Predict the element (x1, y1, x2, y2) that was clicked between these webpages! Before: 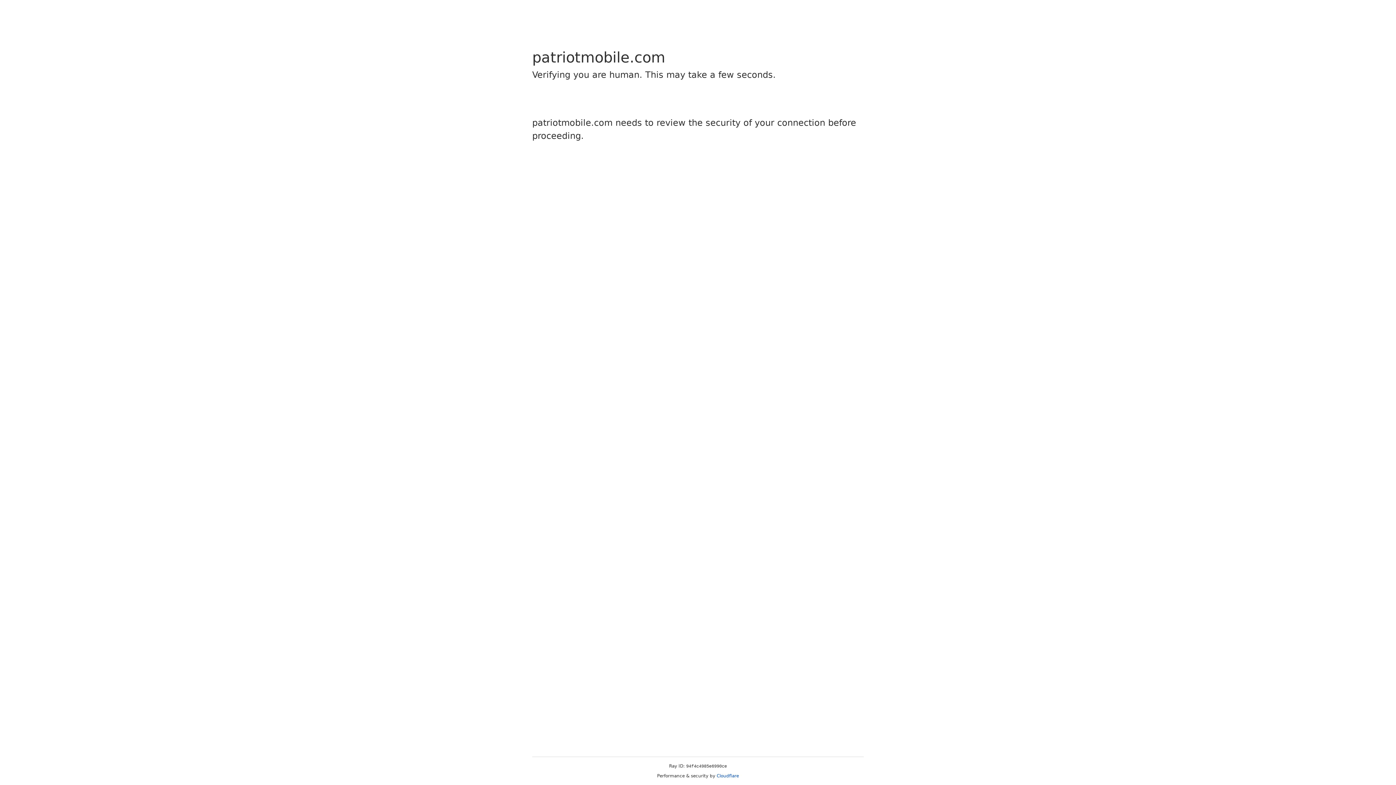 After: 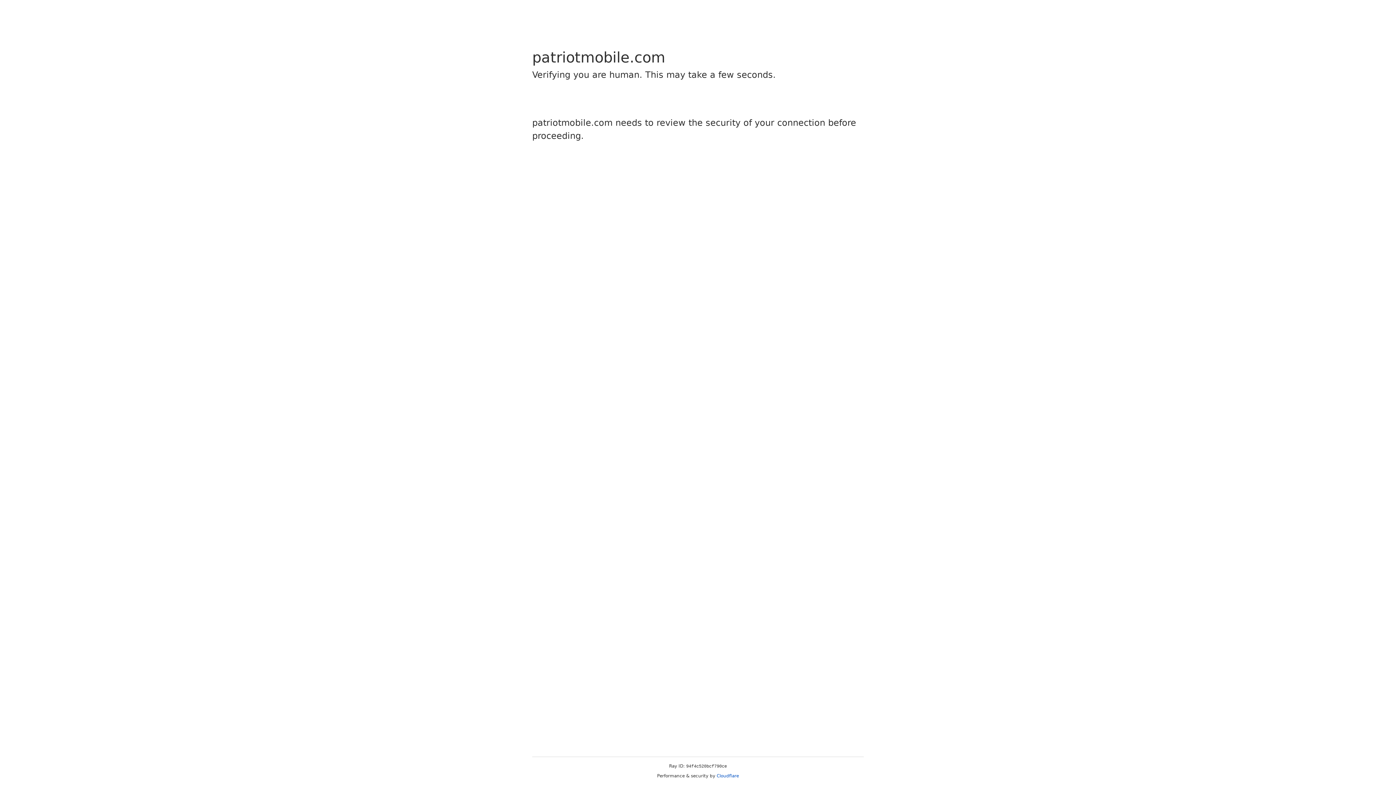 Action: bbox: (716, 773, 739, 778) label: Cloudflare